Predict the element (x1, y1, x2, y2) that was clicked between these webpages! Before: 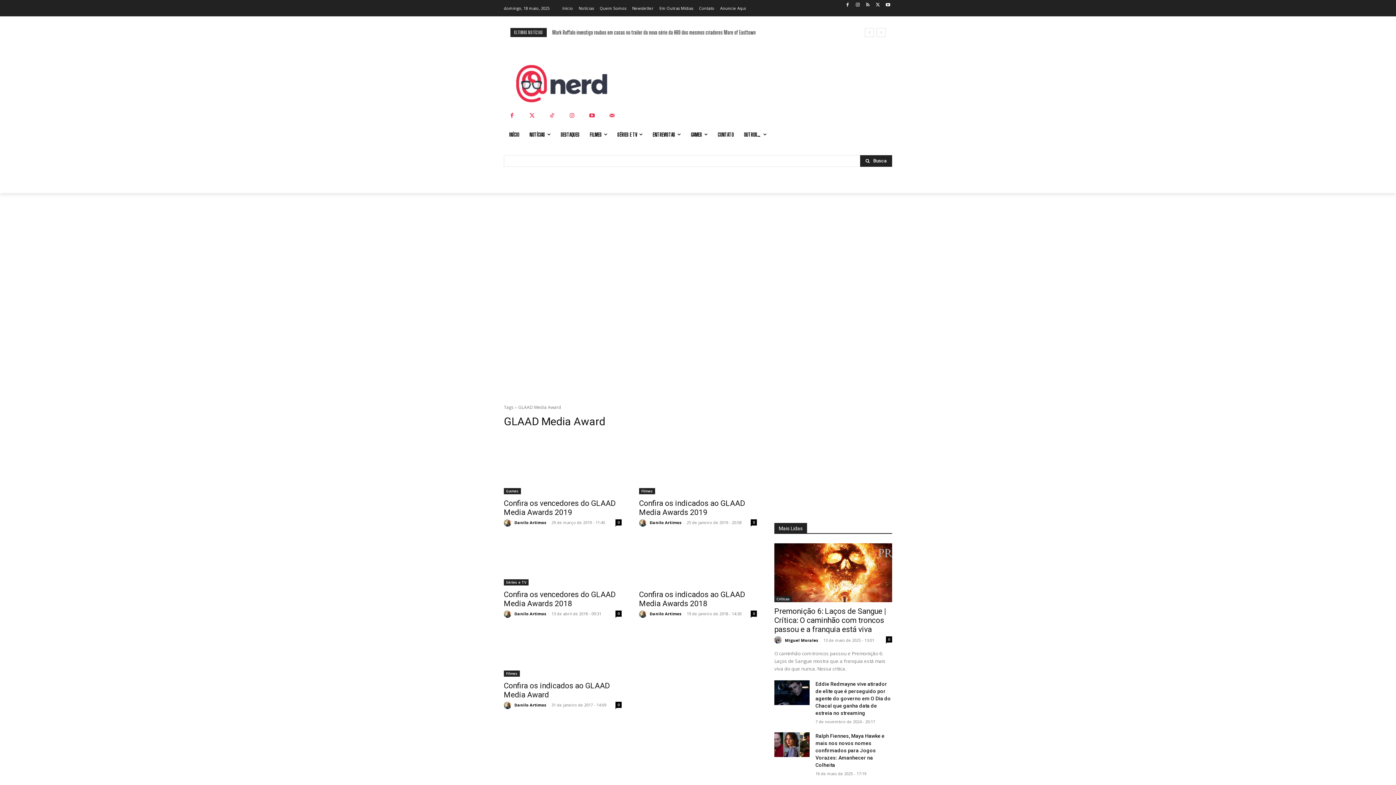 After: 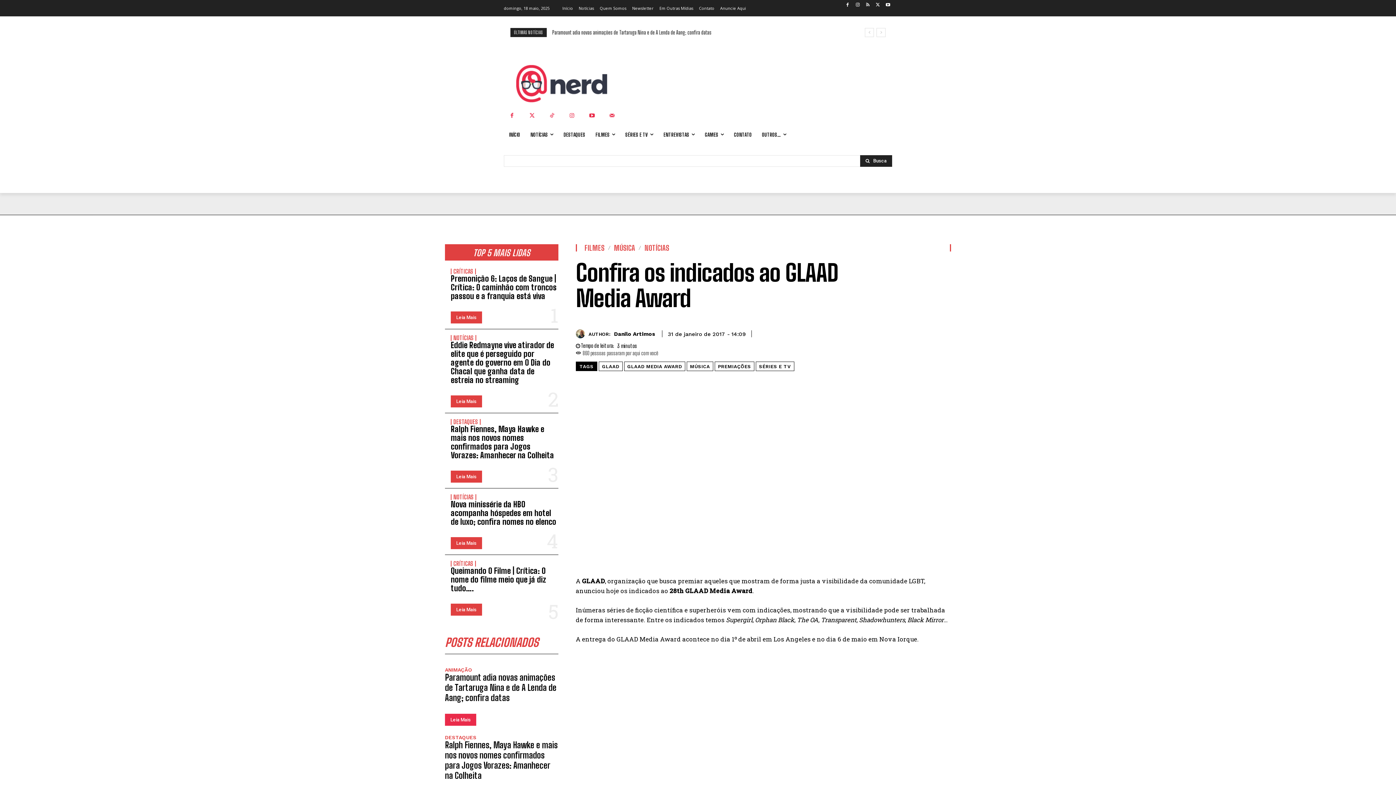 Action: label: 0 bbox: (615, 702, 621, 708)